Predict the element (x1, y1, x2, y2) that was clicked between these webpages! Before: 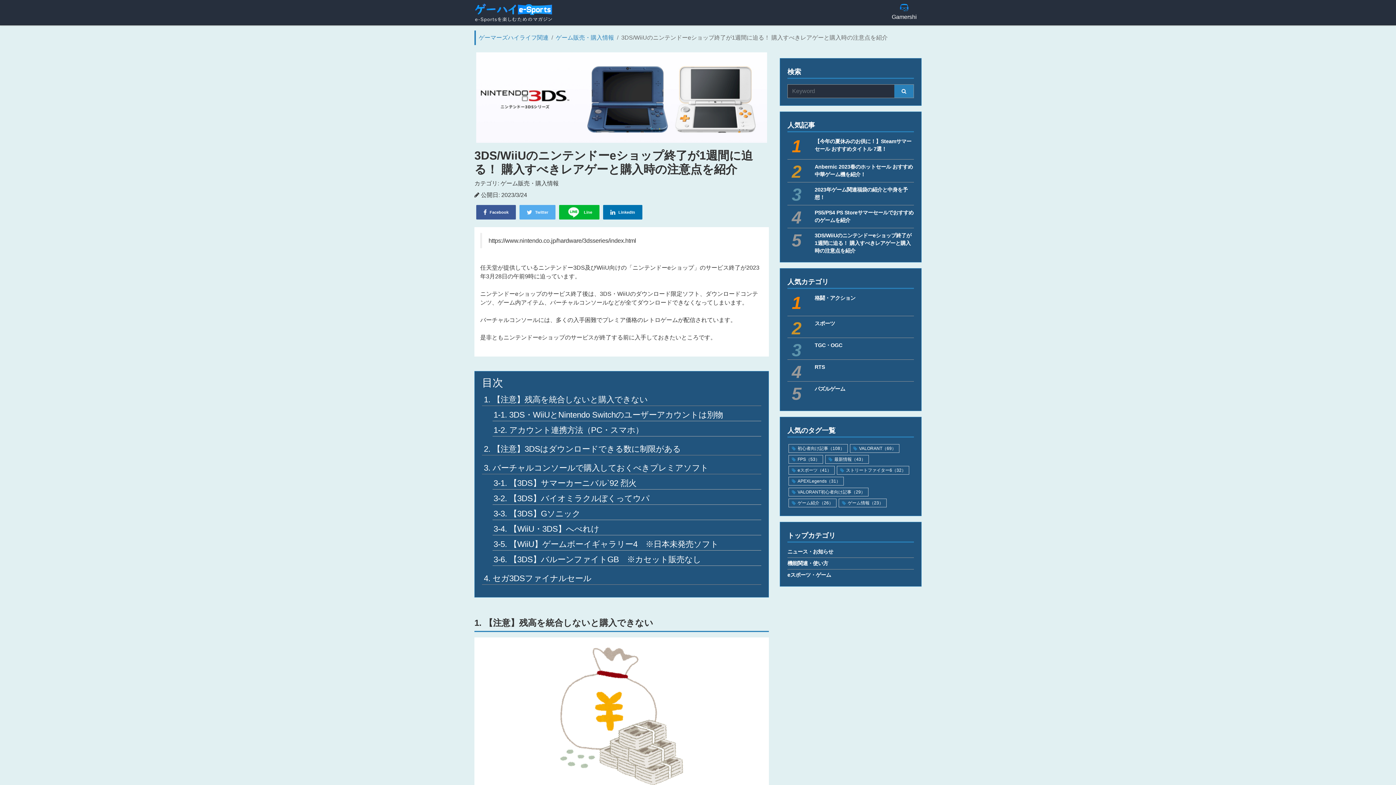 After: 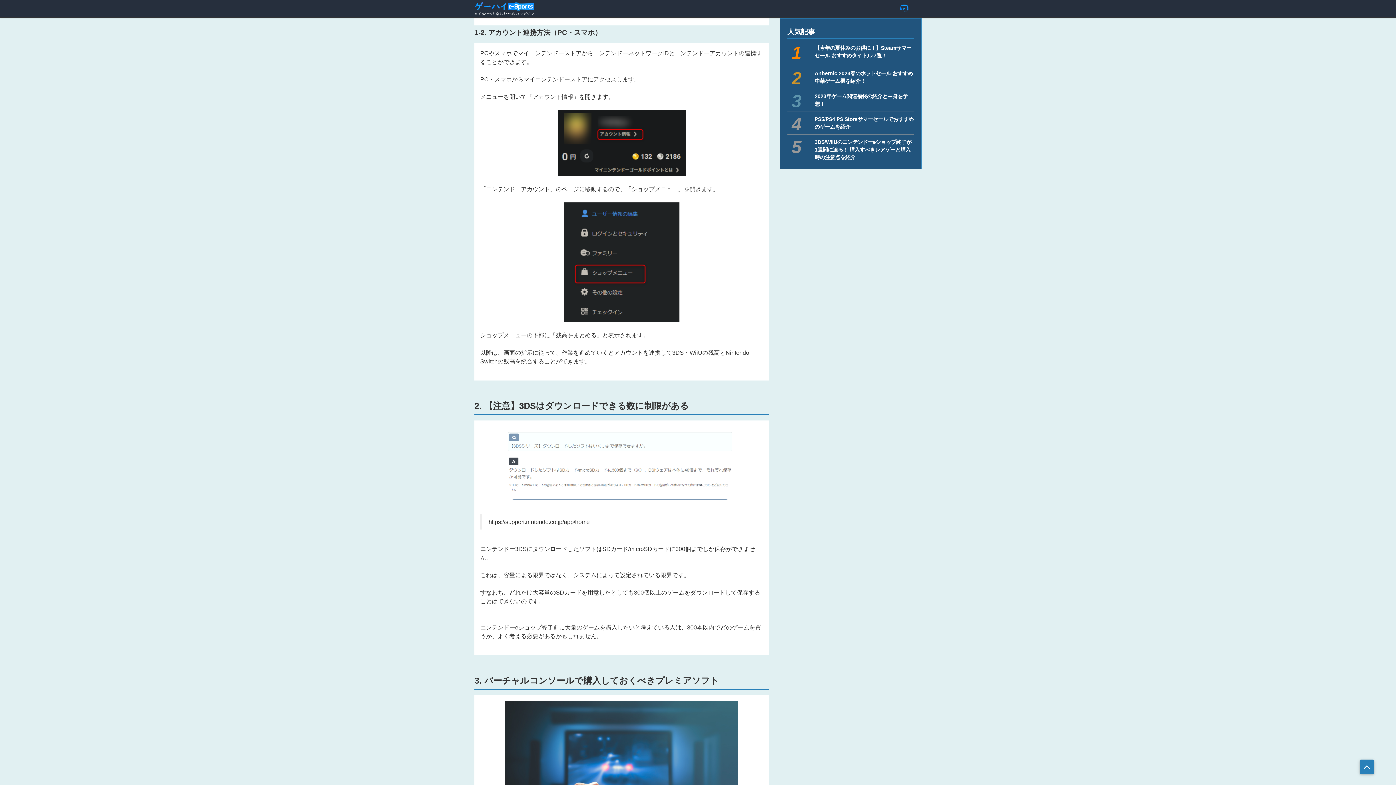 Action: bbox: (493, 425, 643, 434) label: 1-2. アカウント連携方法（PC・スマホ）